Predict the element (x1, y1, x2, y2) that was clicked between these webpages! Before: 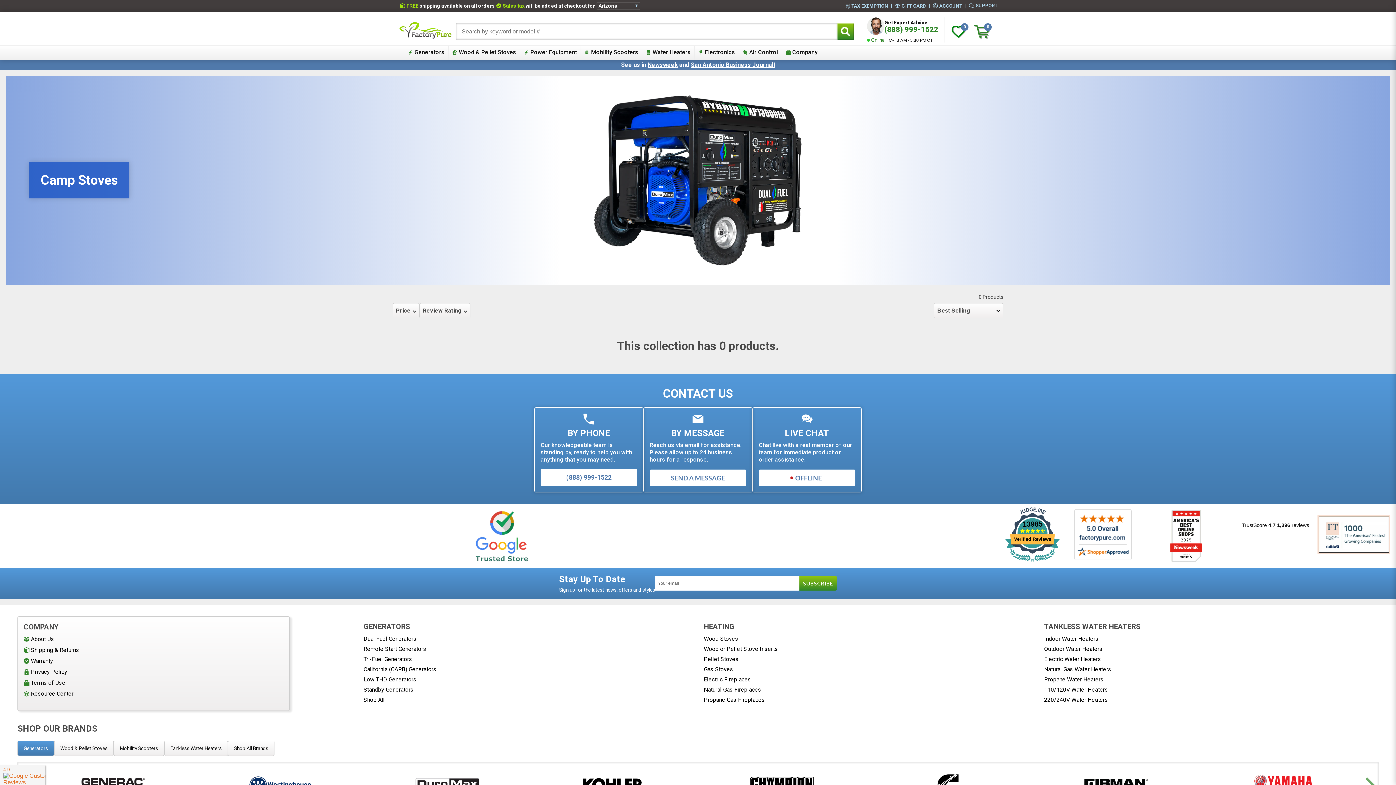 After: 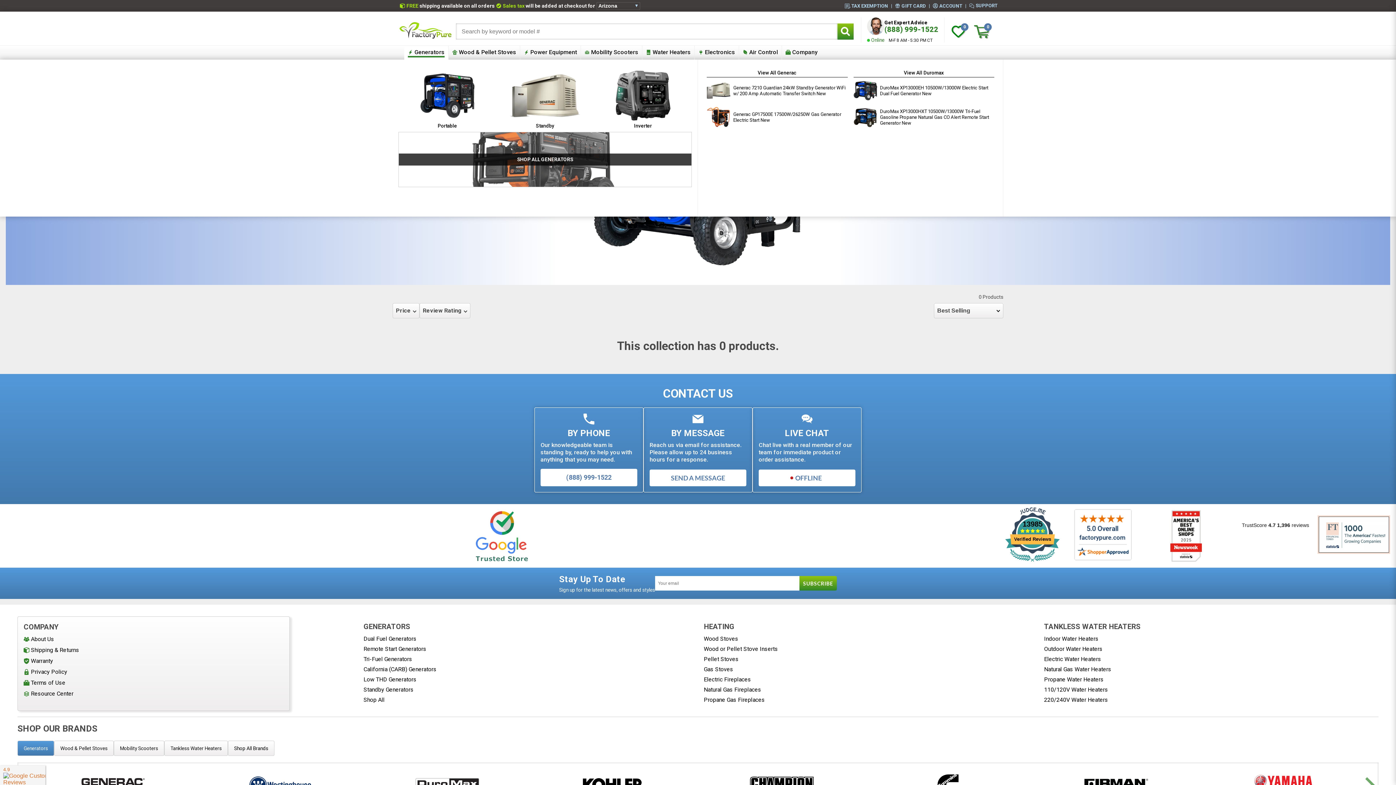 Action: bbox: (408, 49, 444, 55) label: Generators